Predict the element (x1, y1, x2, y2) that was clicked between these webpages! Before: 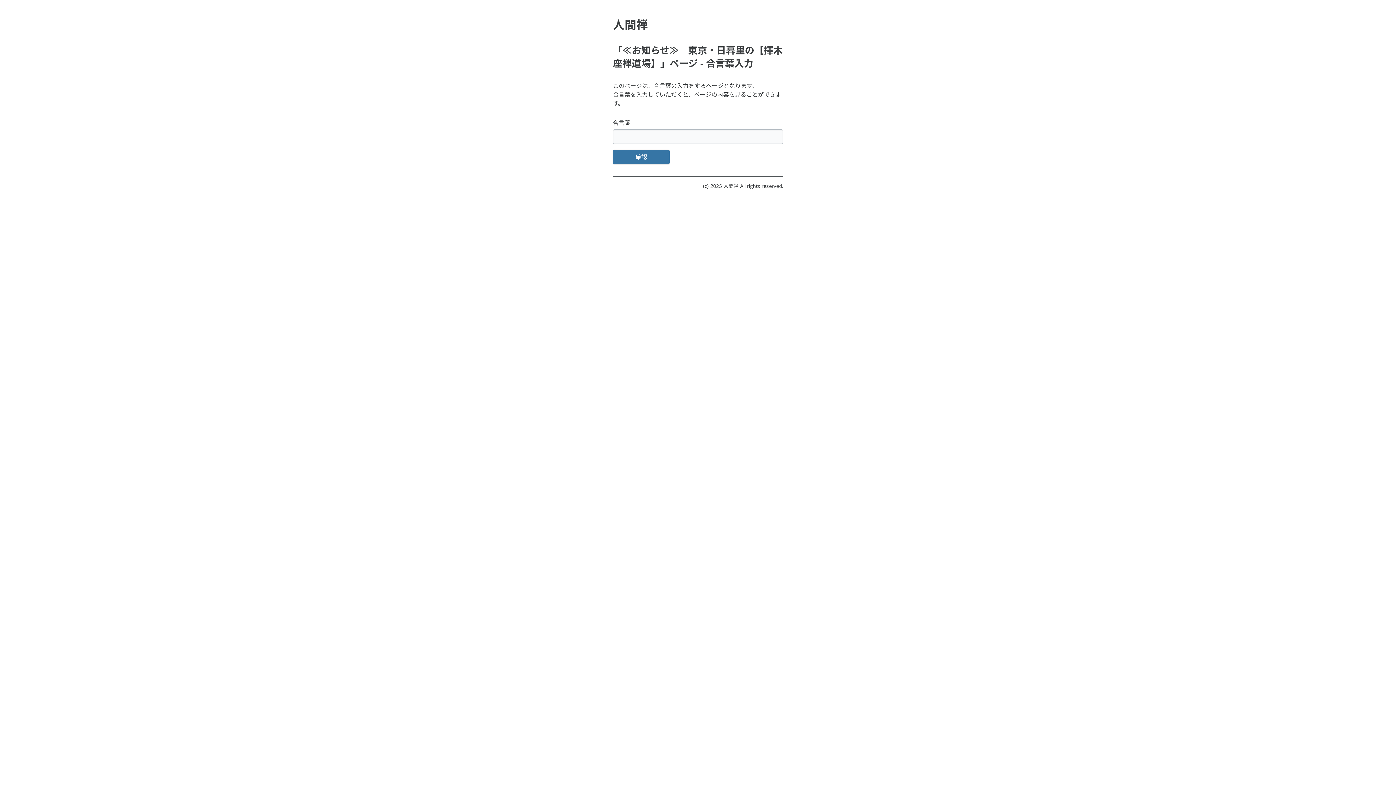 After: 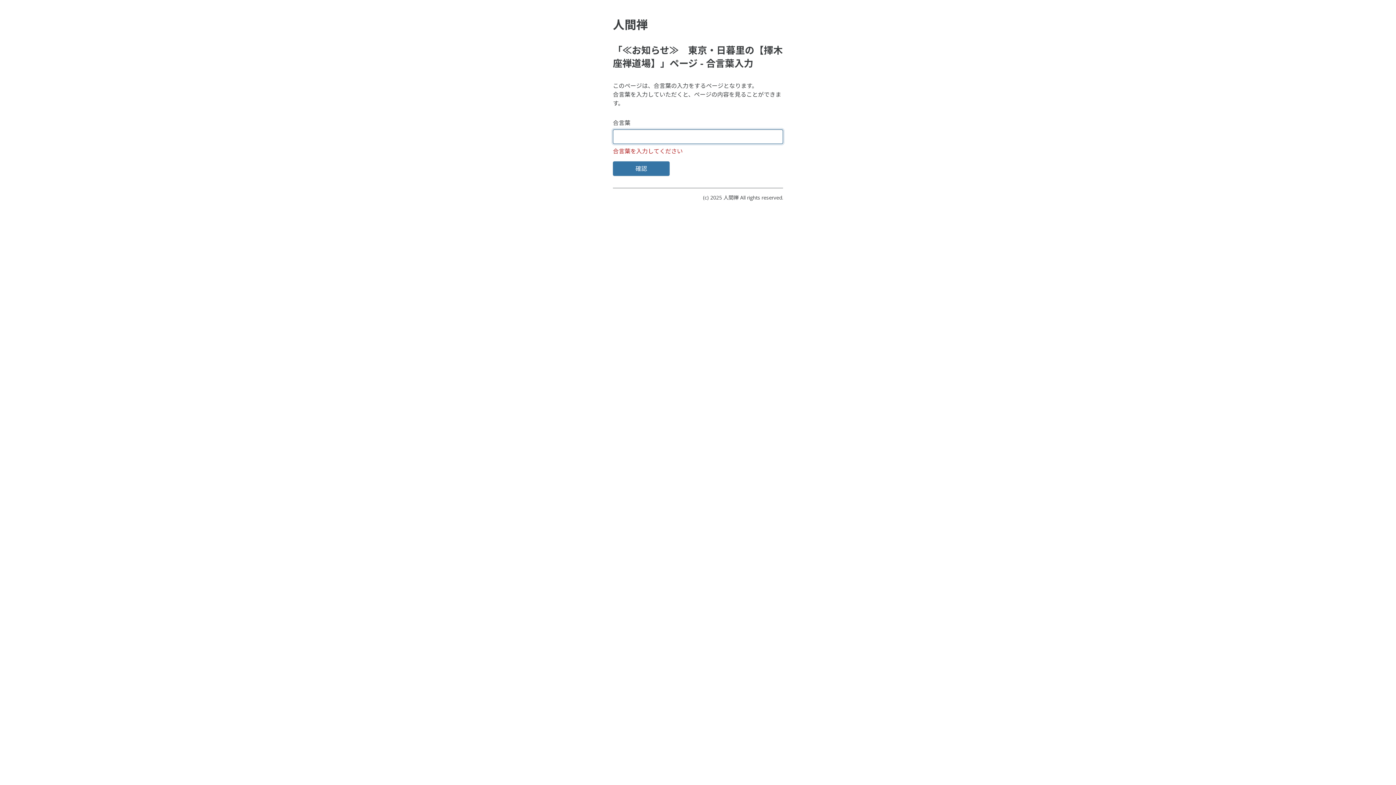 Action: bbox: (613, 149, 669, 164) label: 確認